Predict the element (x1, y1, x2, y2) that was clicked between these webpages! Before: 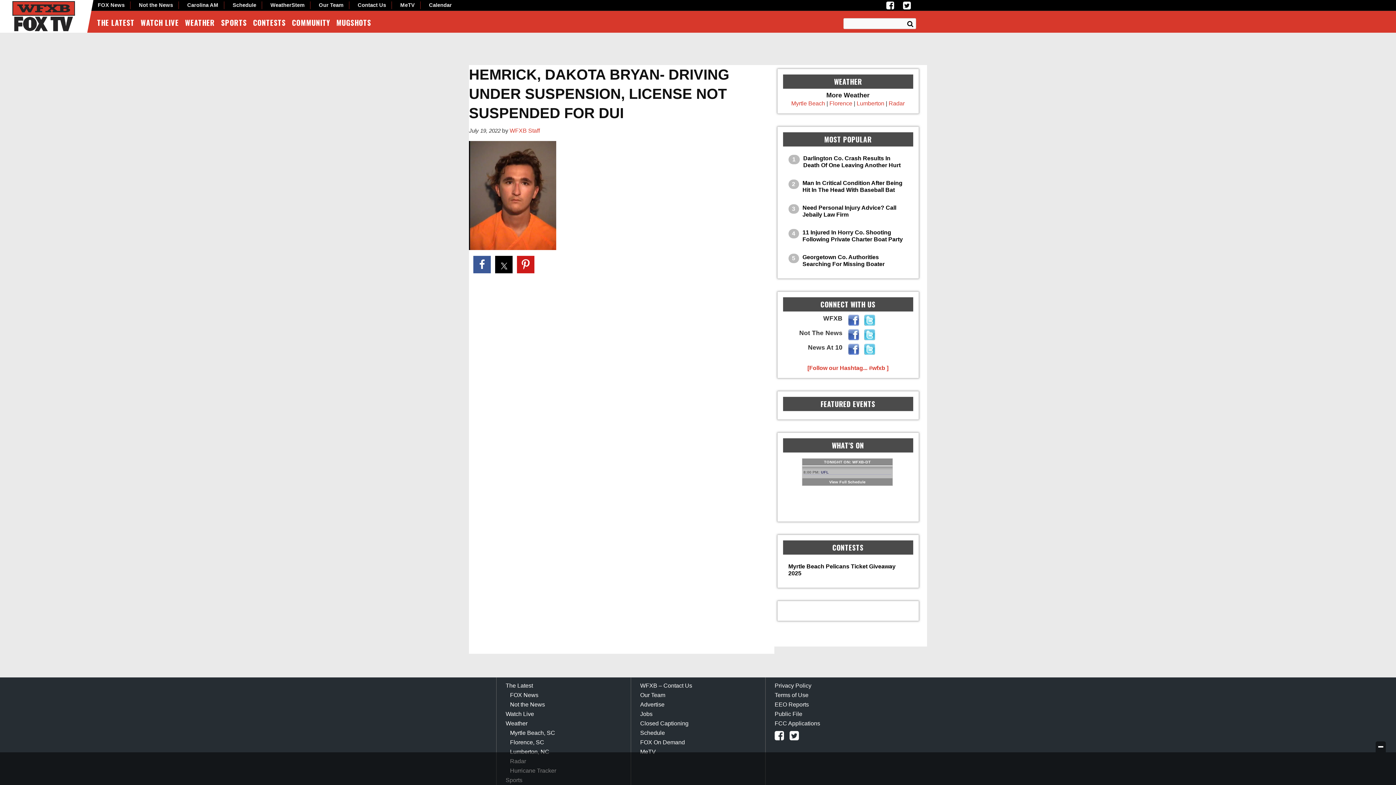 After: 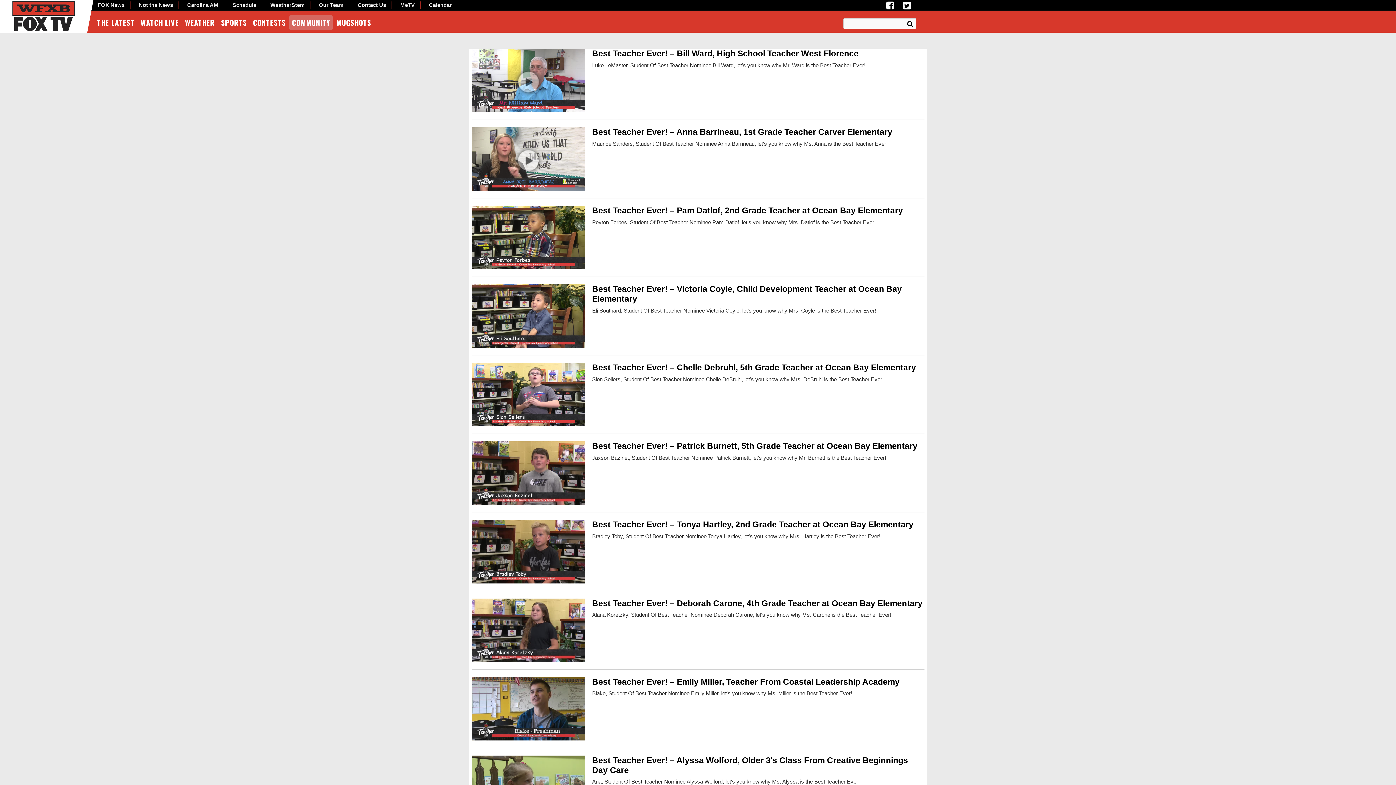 Action: label: COMMUNITY bbox: (289, 15, 332, 30)